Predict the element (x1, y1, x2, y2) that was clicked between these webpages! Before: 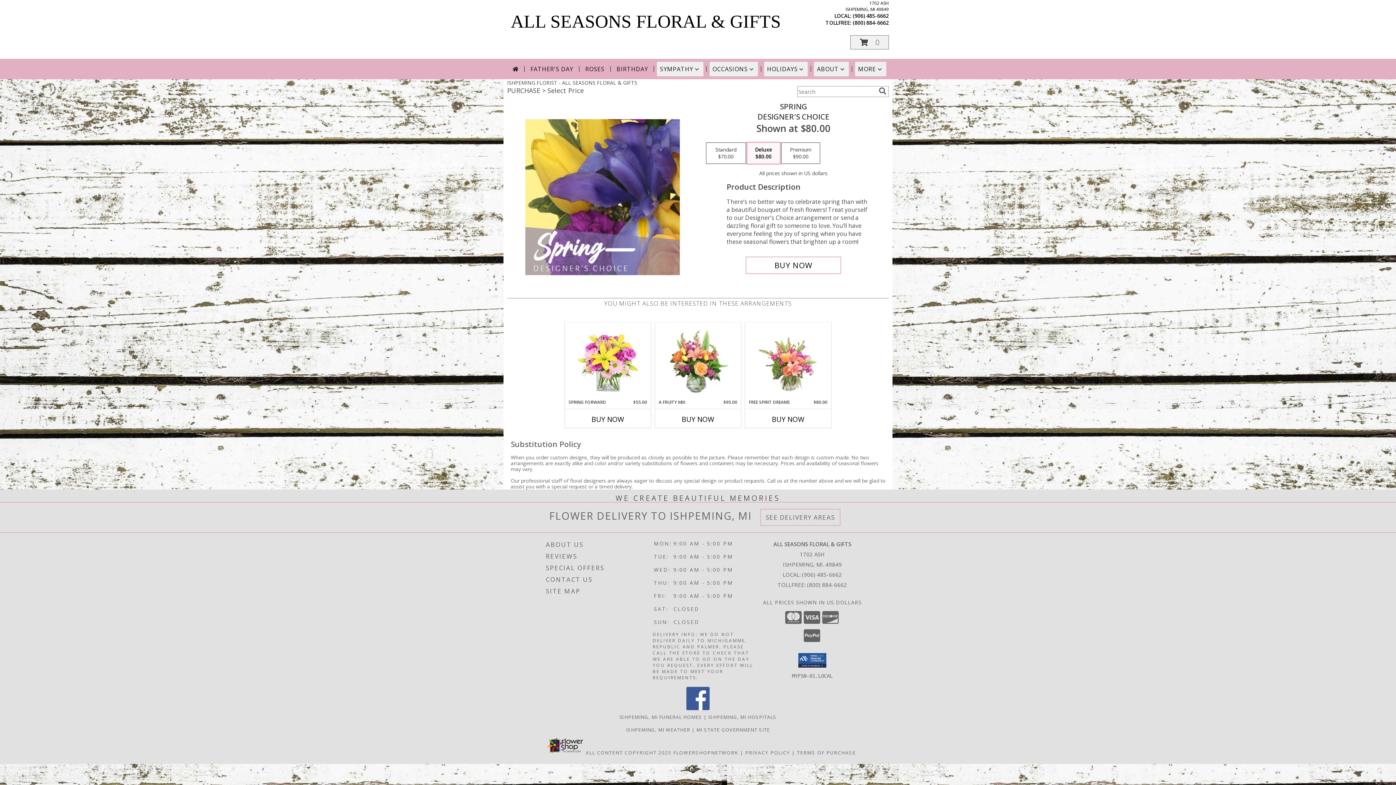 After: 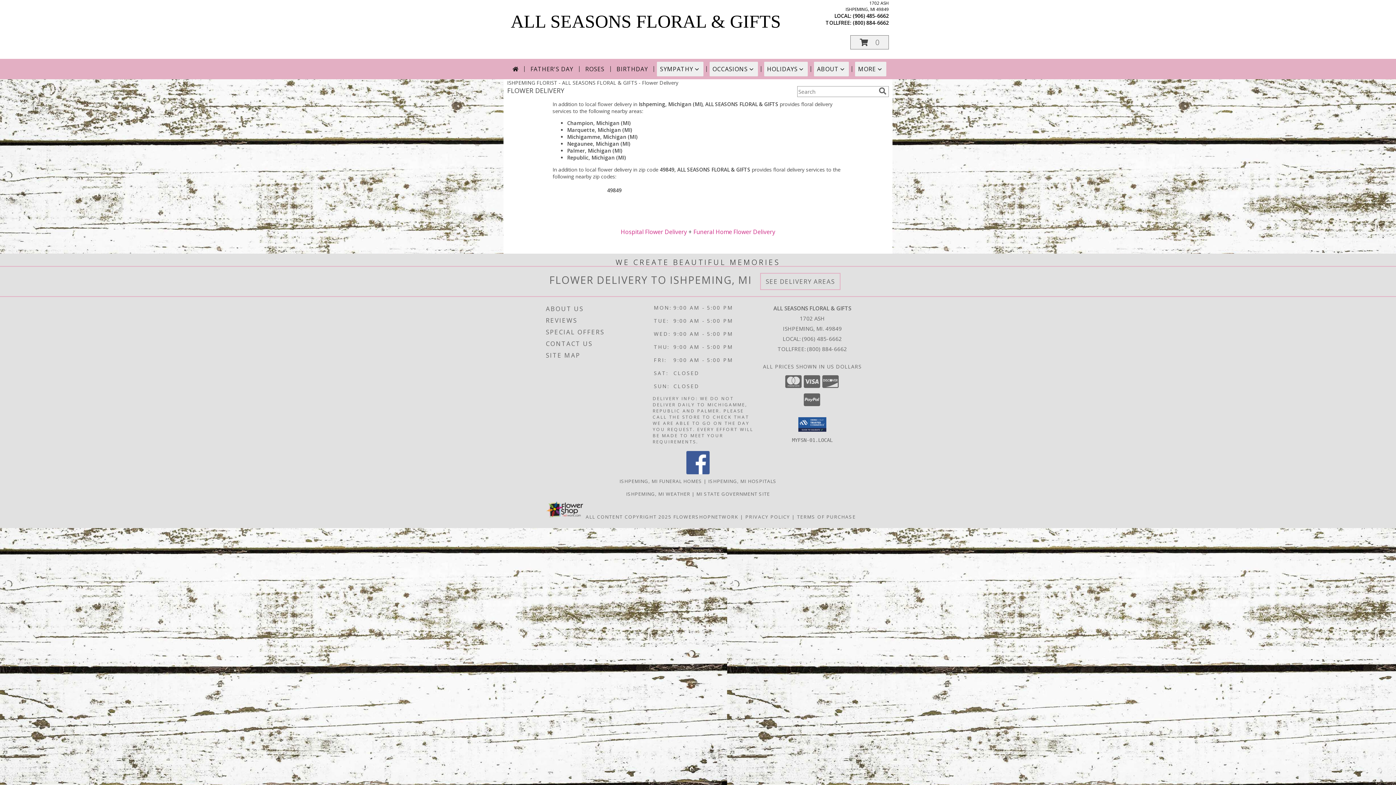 Action: label: See Where We Deliver bbox: (765, 513, 835, 521)